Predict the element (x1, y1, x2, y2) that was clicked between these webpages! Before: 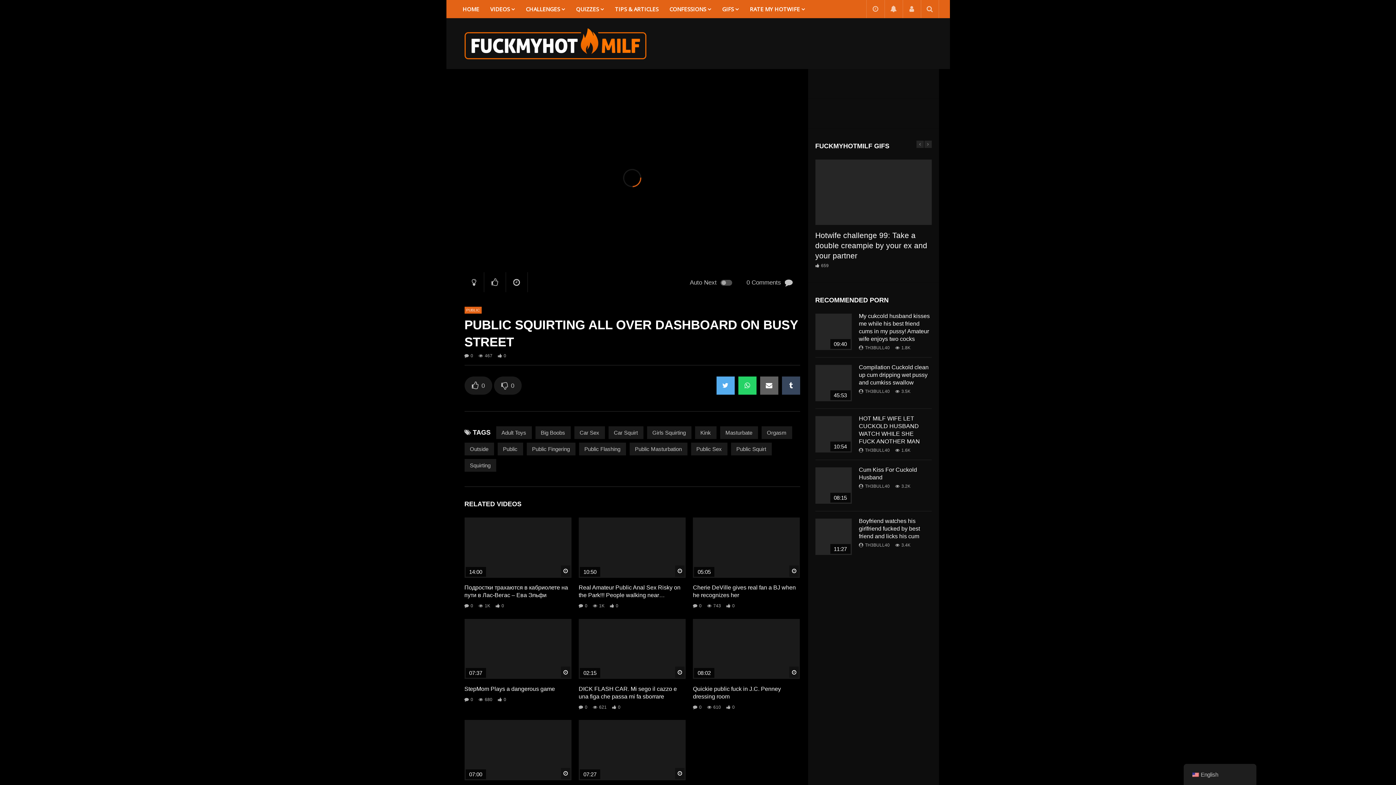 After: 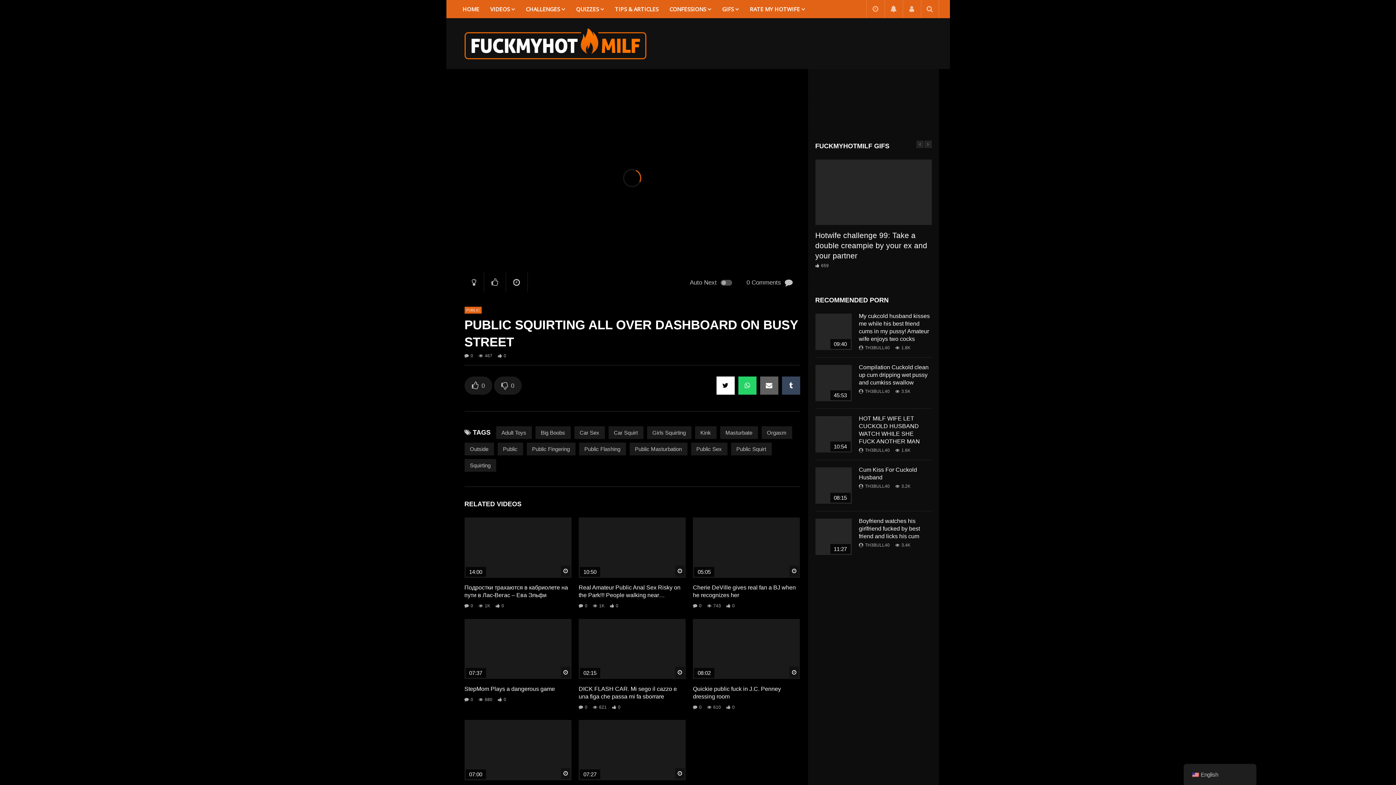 Action: bbox: (716, 376, 734, 394)